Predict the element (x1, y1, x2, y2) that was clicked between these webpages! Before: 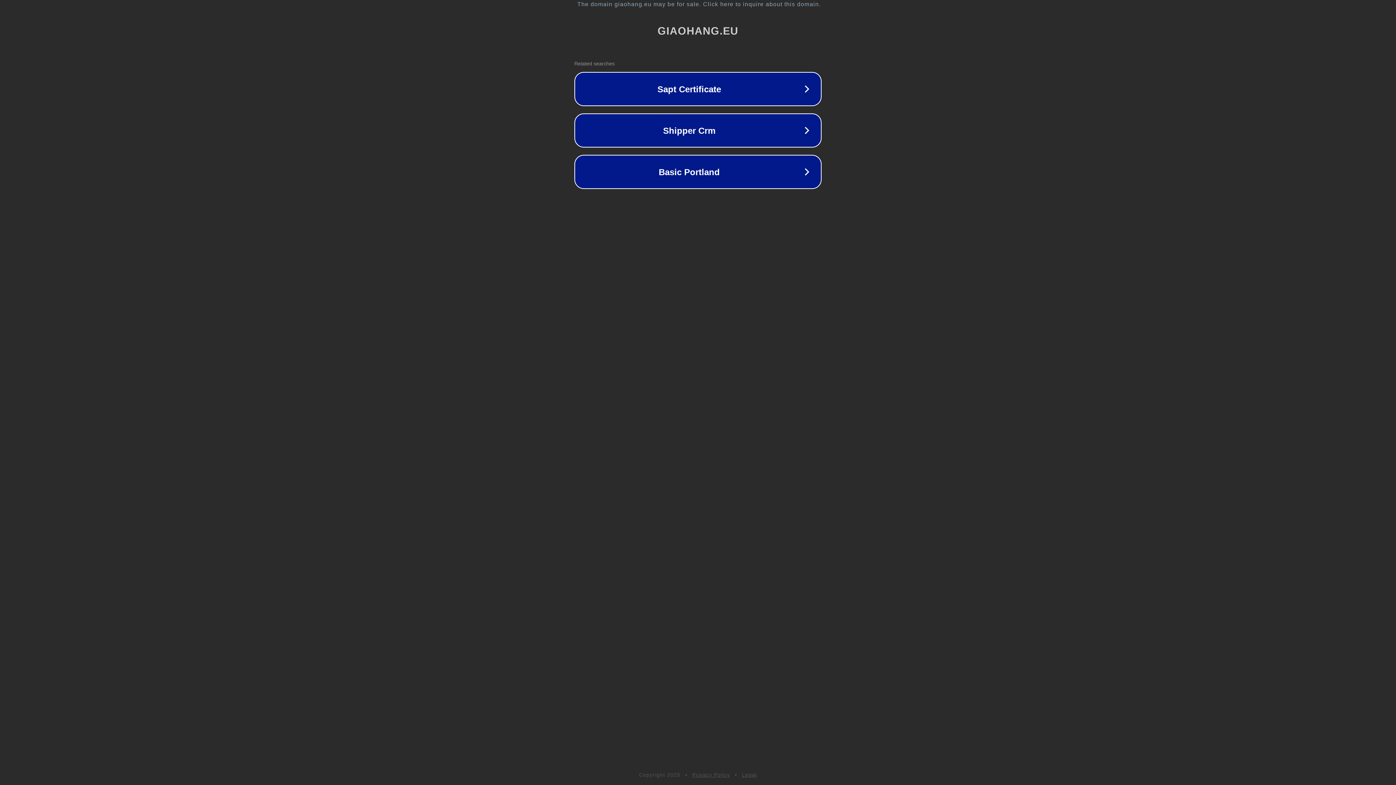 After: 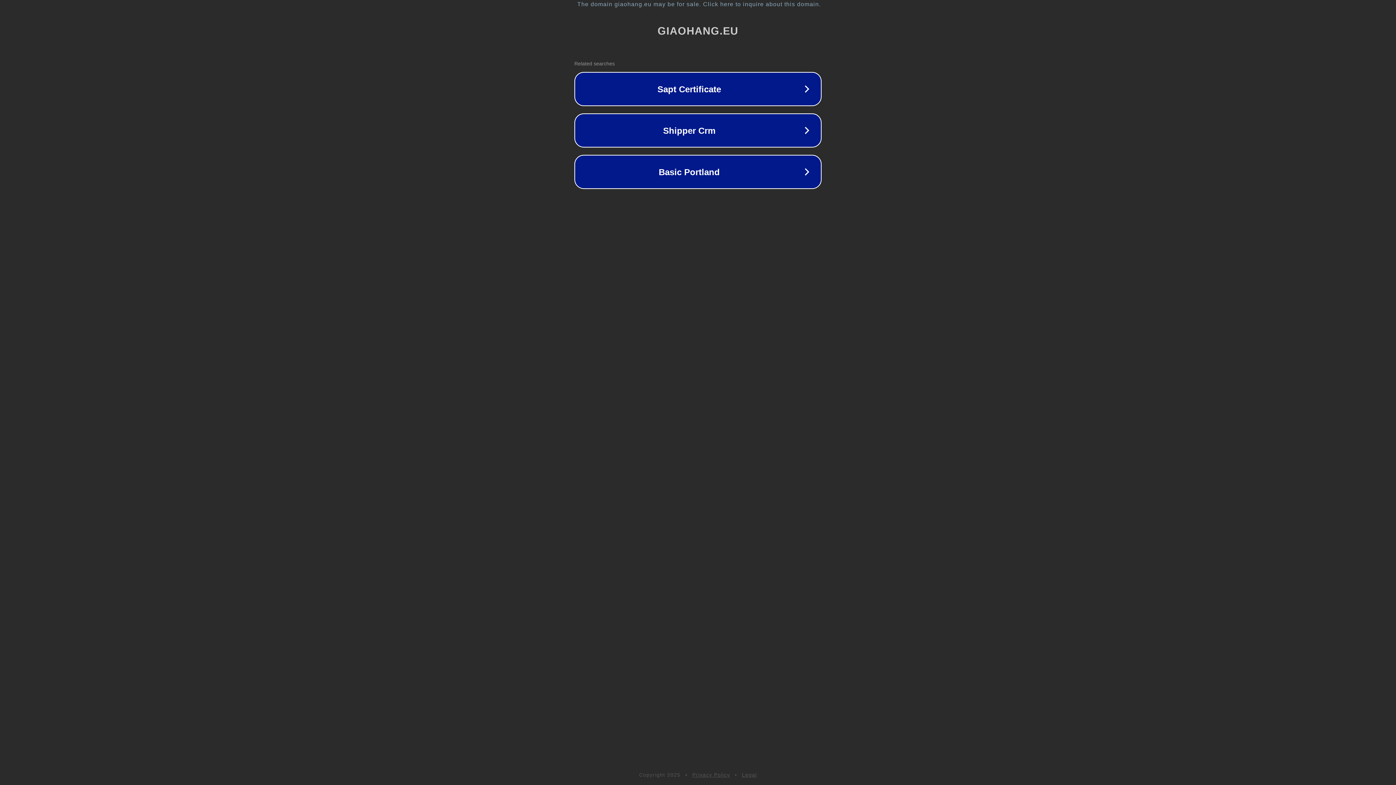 Action: bbox: (692, 772, 730, 778) label: Privacy Policy